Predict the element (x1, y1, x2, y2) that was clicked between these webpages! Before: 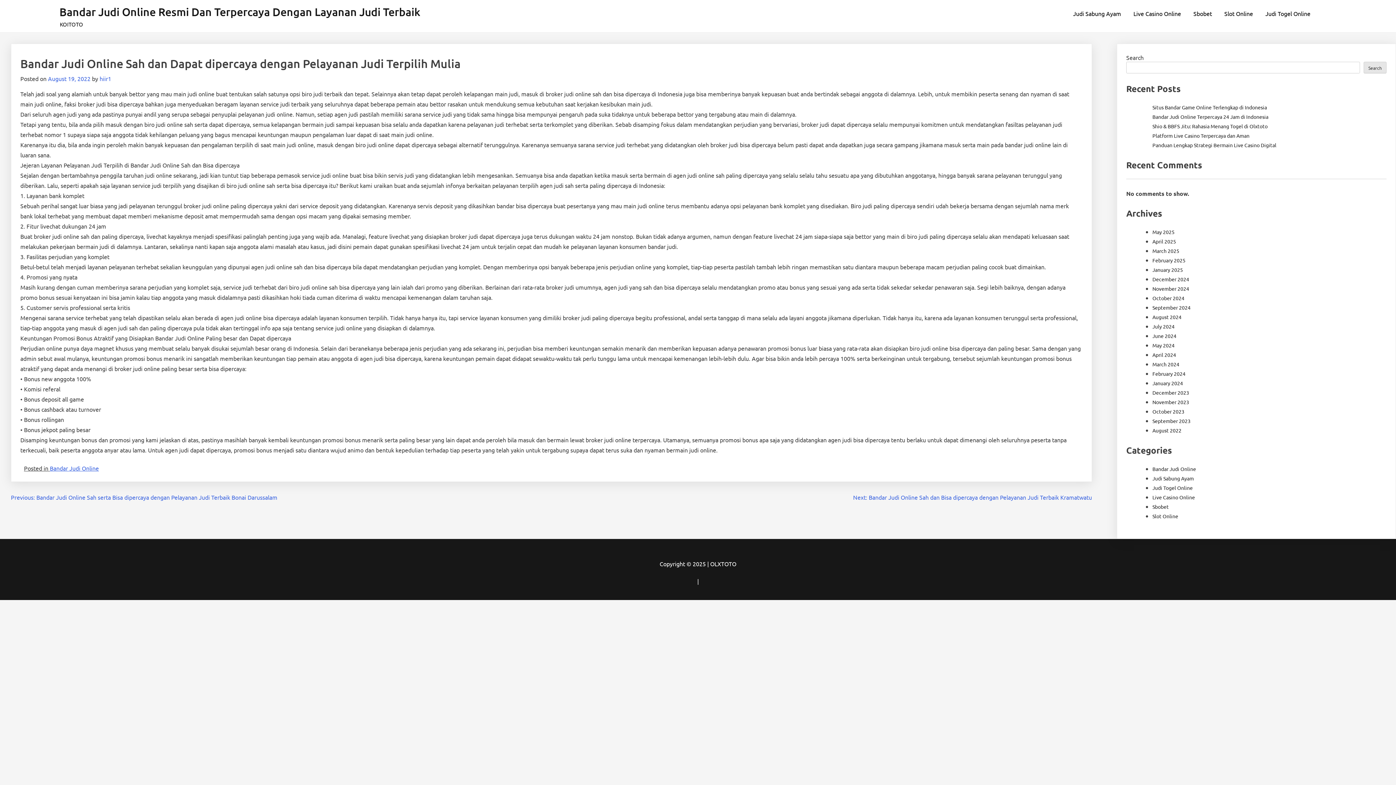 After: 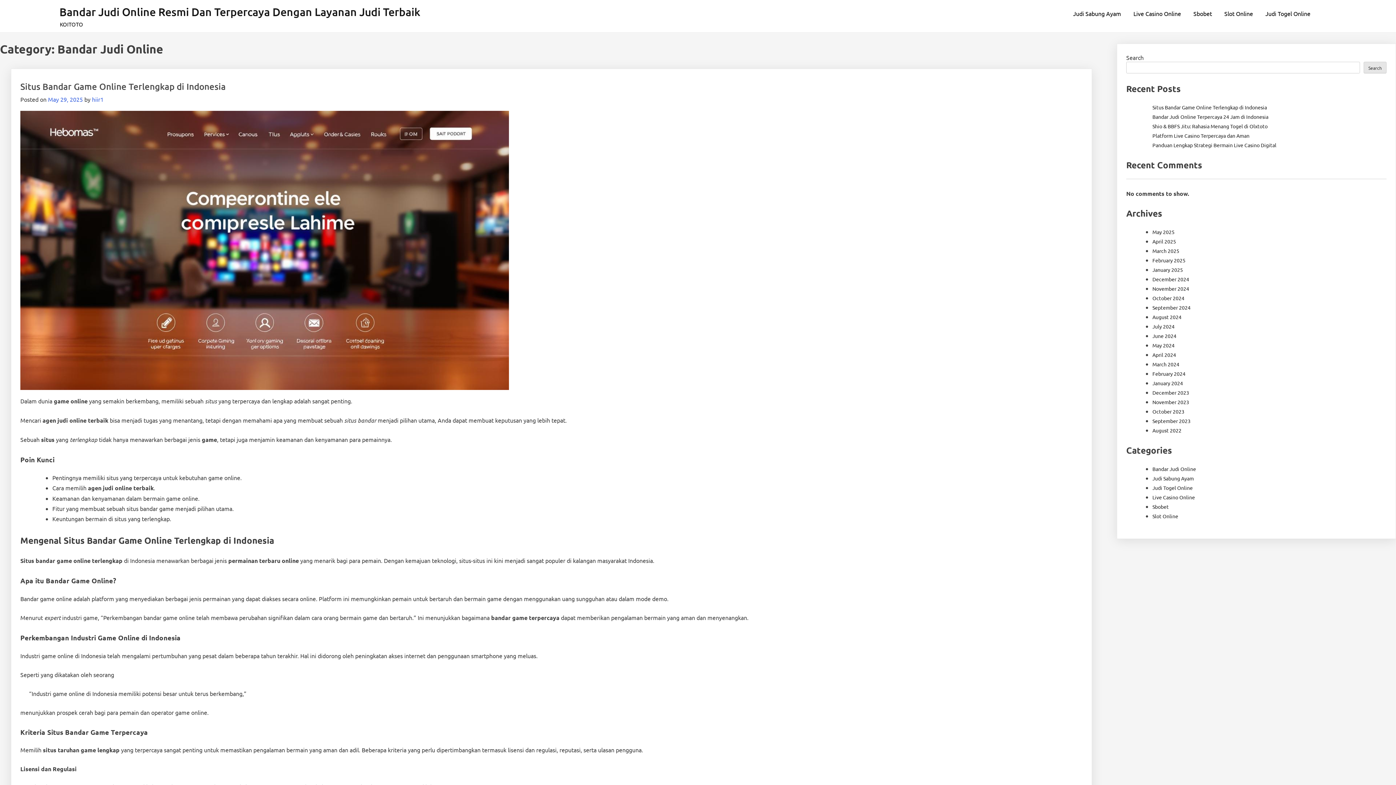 Action: bbox: (1152, 465, 1196, 472) label: Bandar Judi Online